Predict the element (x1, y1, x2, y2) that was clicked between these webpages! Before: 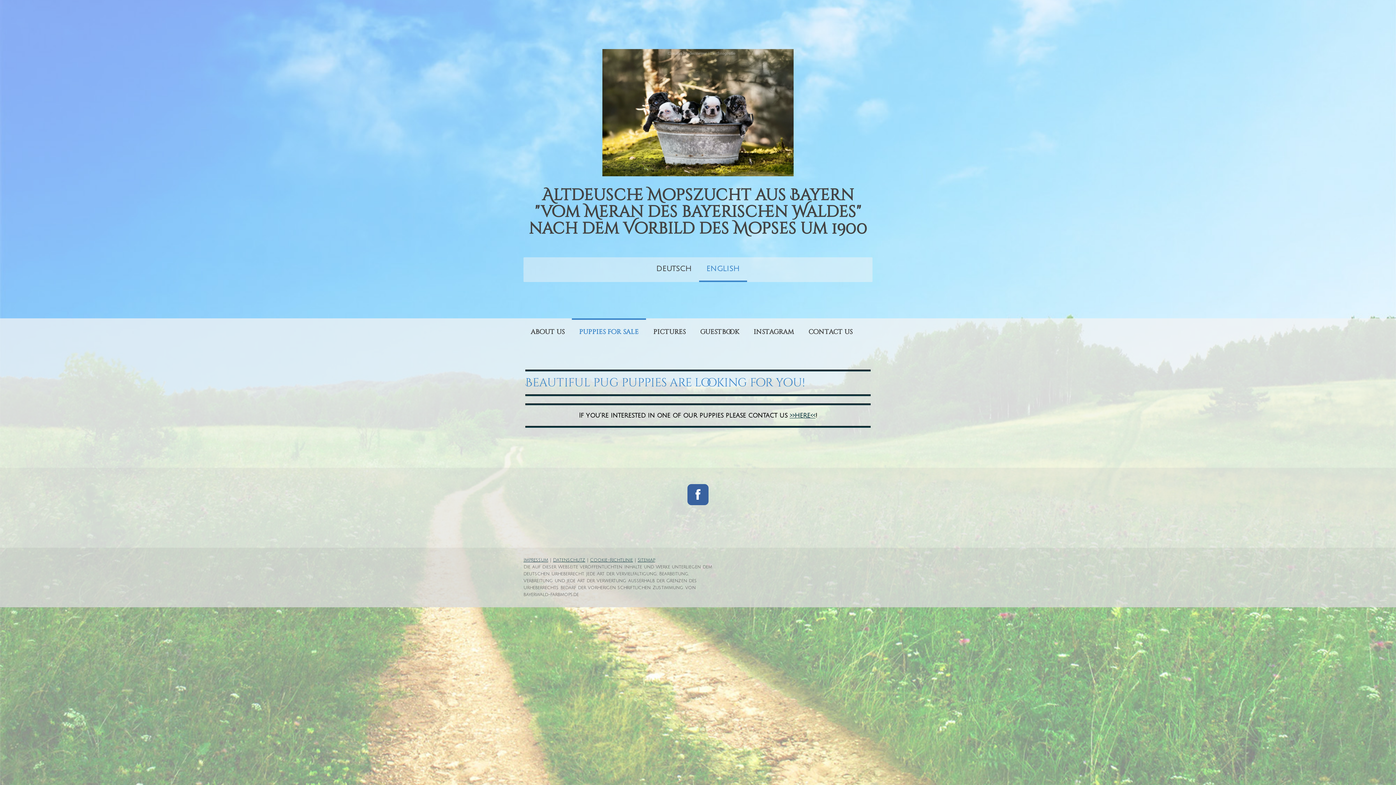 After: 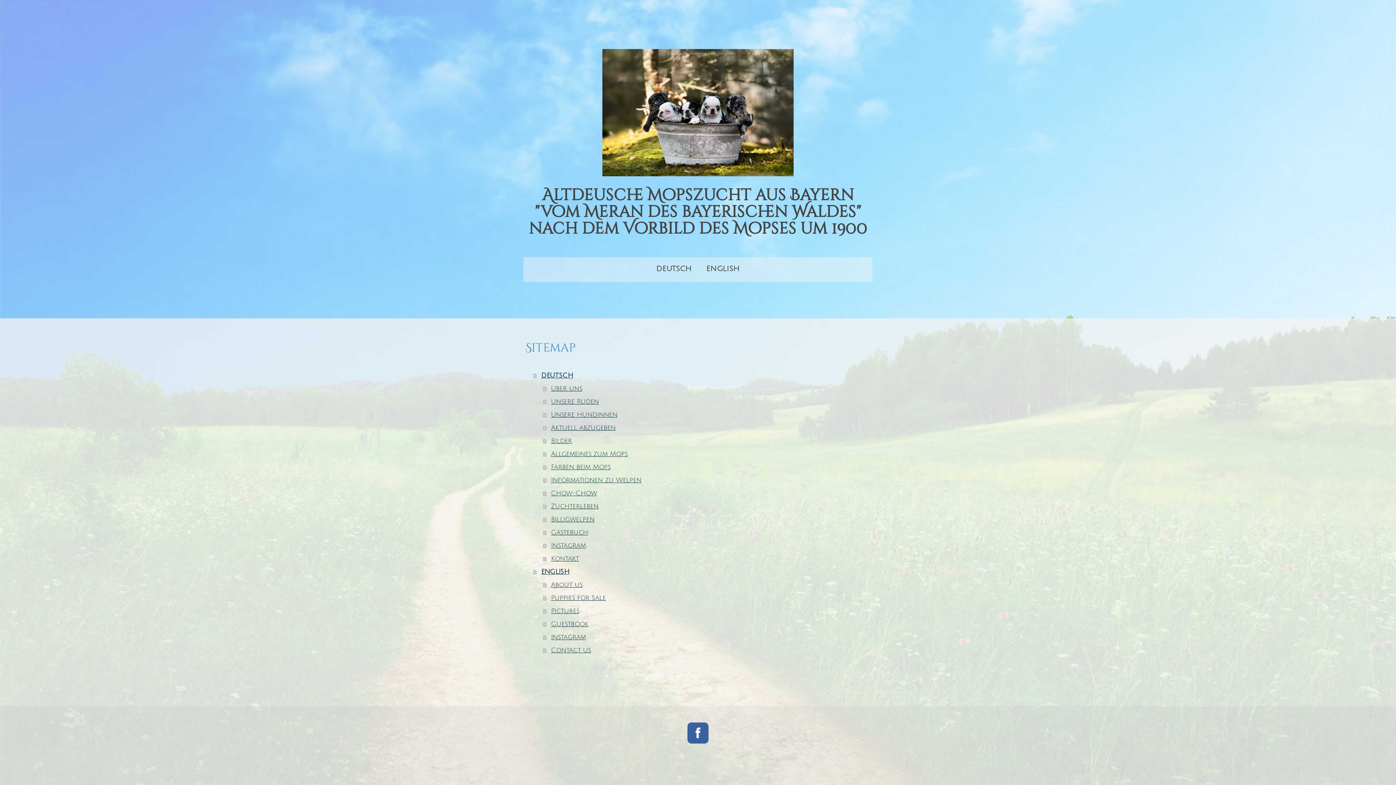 Action: bbox: (637, 557, 655, 562) label: Sitemap